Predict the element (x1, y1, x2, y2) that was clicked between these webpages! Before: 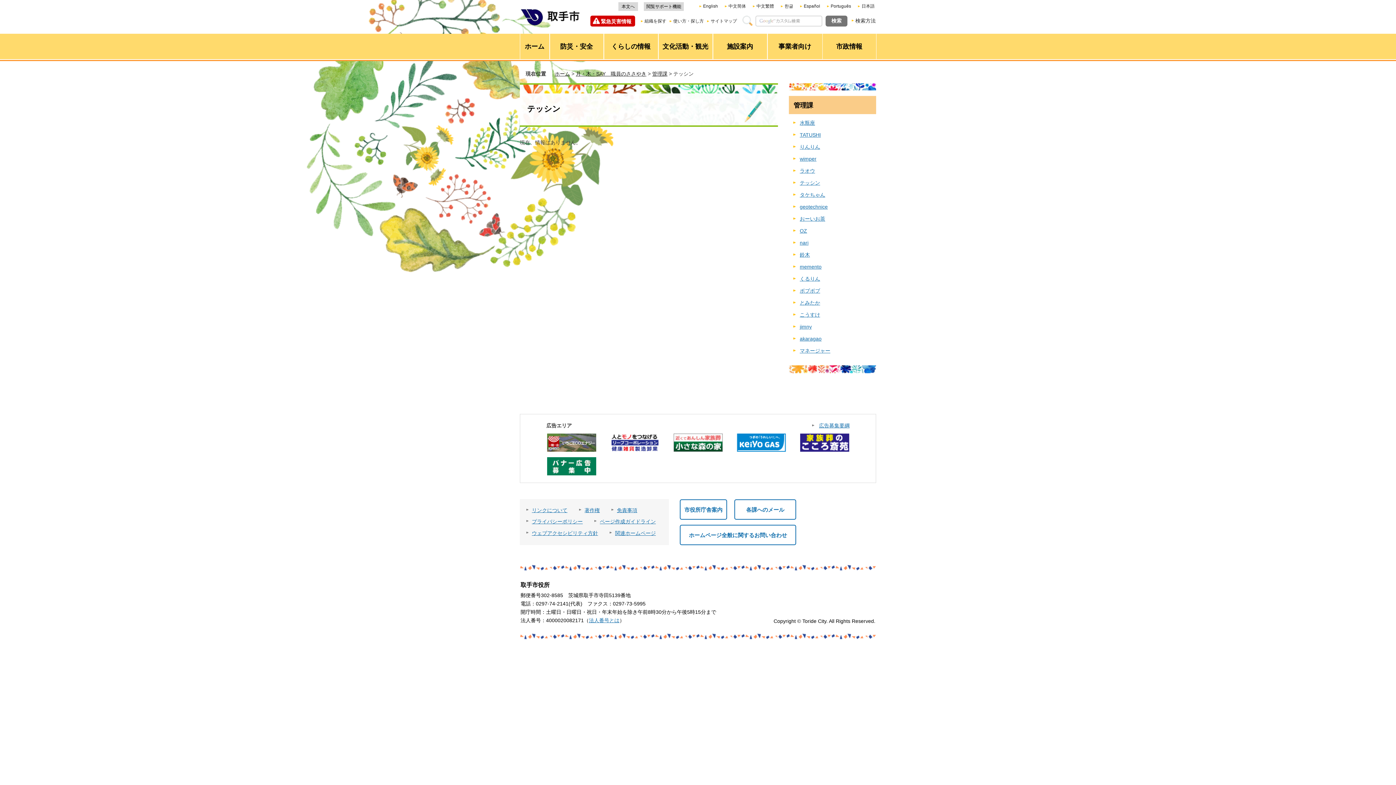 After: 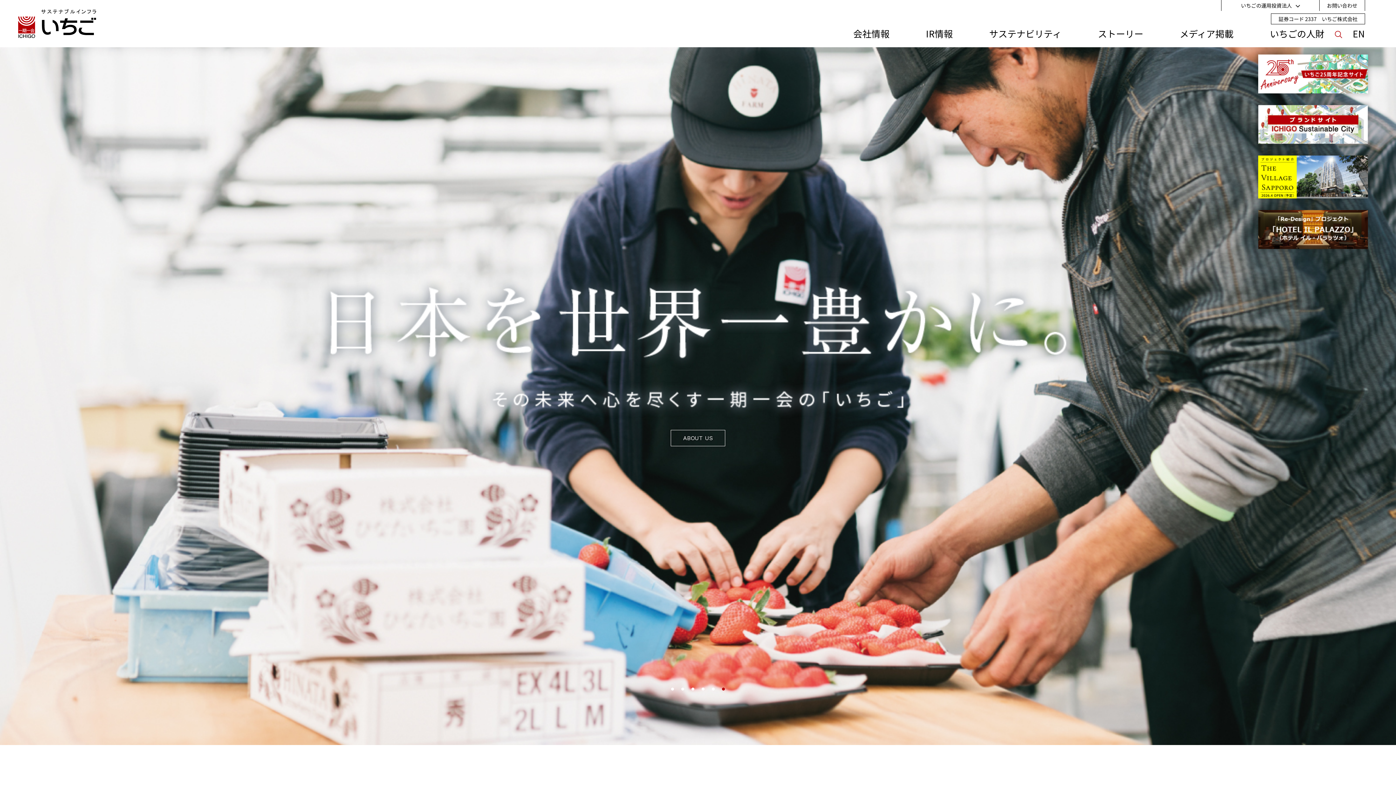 Action: bbox: (547, 434, 596, 440)